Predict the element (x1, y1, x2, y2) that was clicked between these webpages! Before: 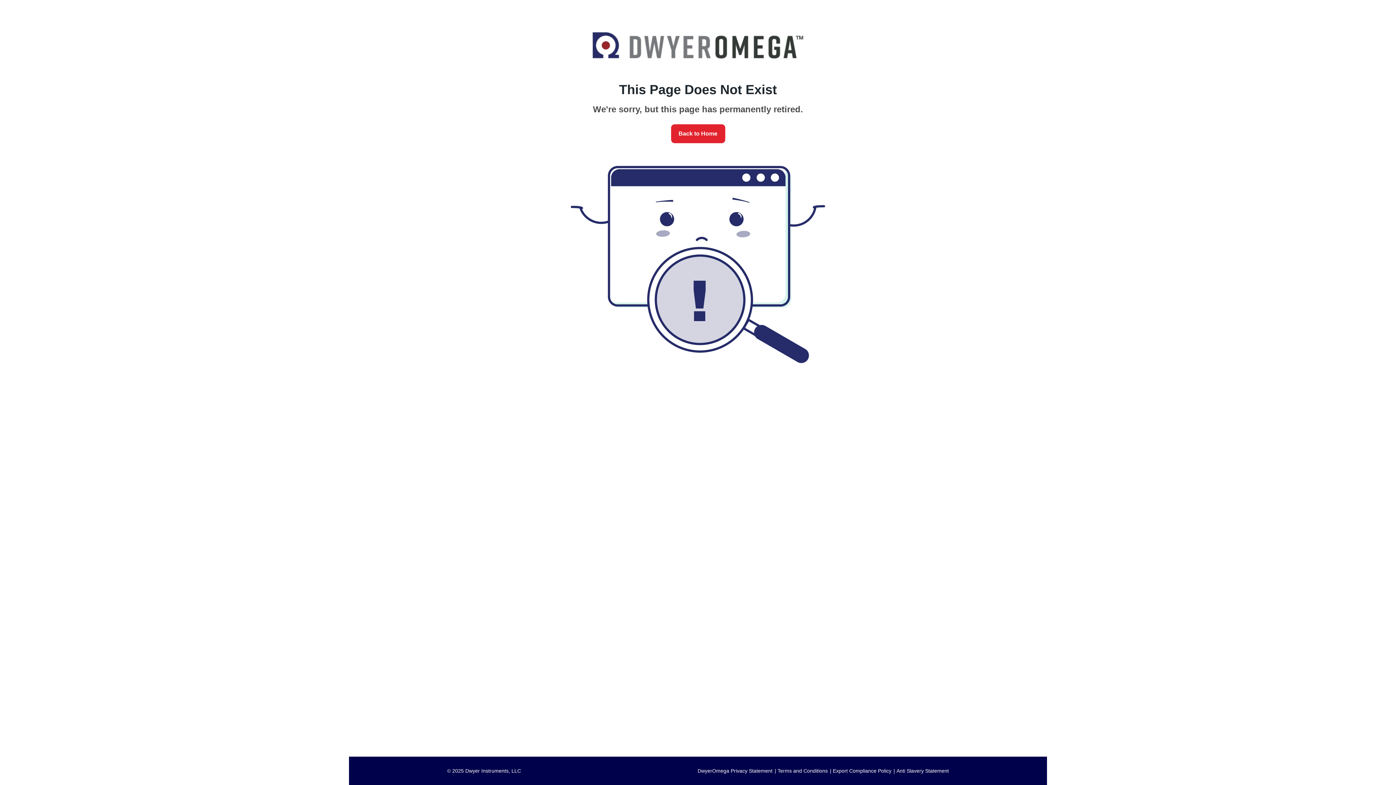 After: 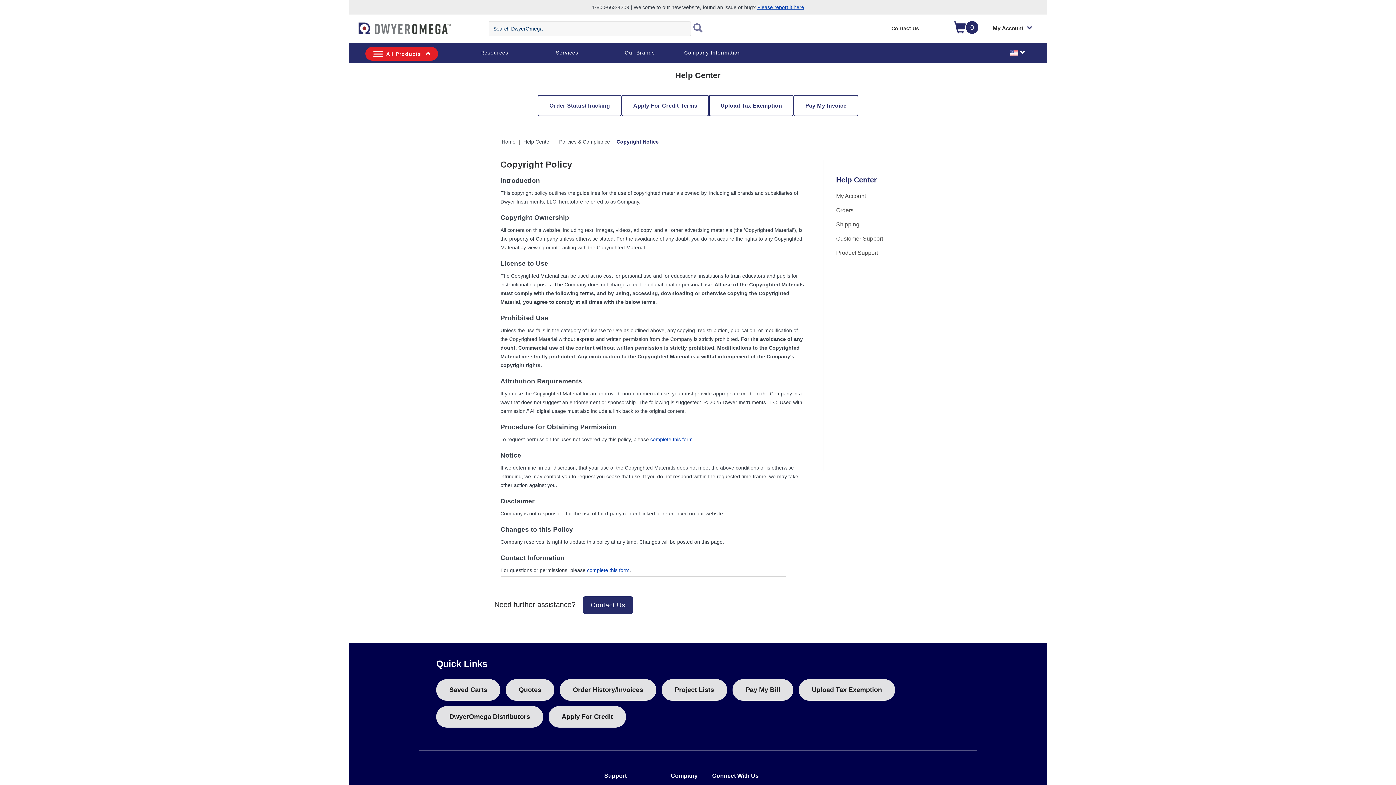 Action: bbox: (447, 768, 521, 774) label: © 2025 Dwyer Instruments, LLC